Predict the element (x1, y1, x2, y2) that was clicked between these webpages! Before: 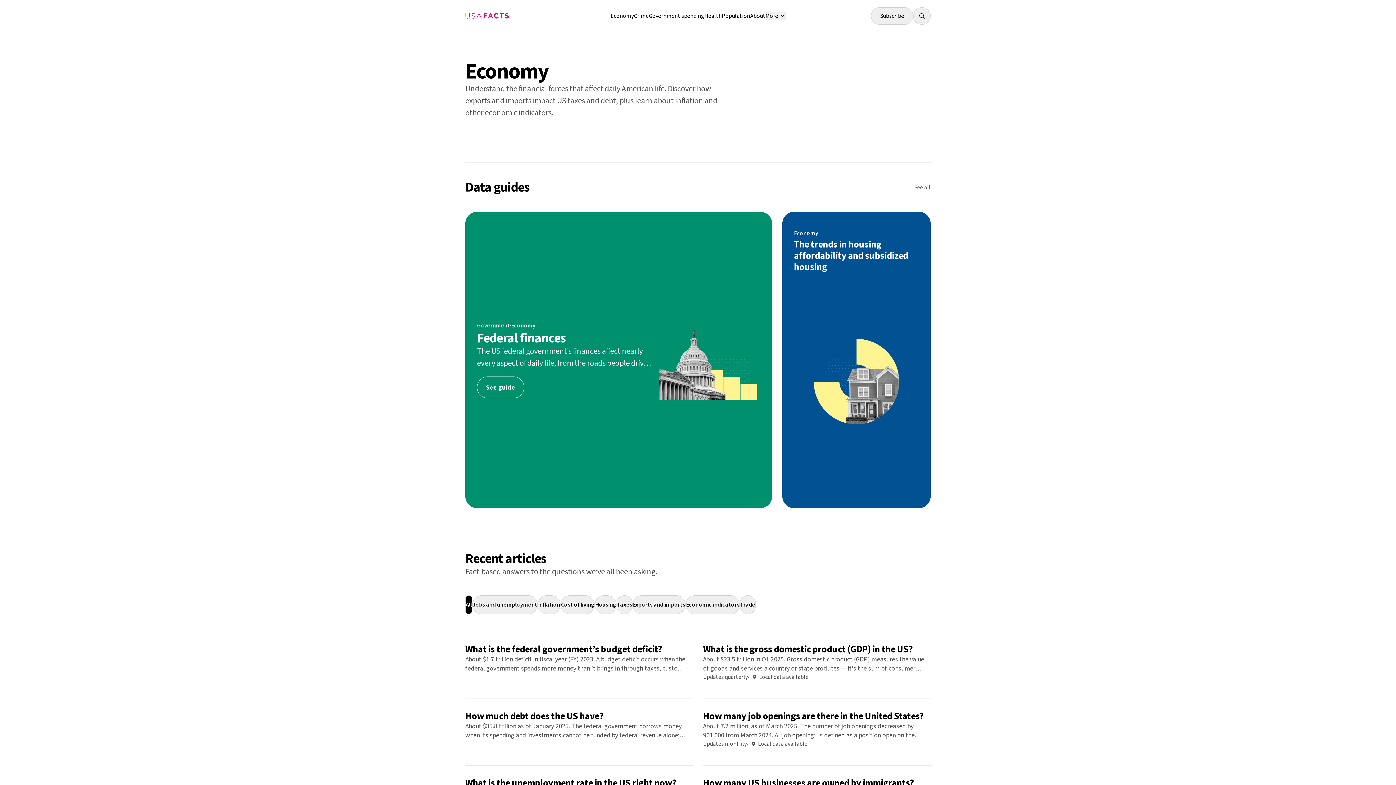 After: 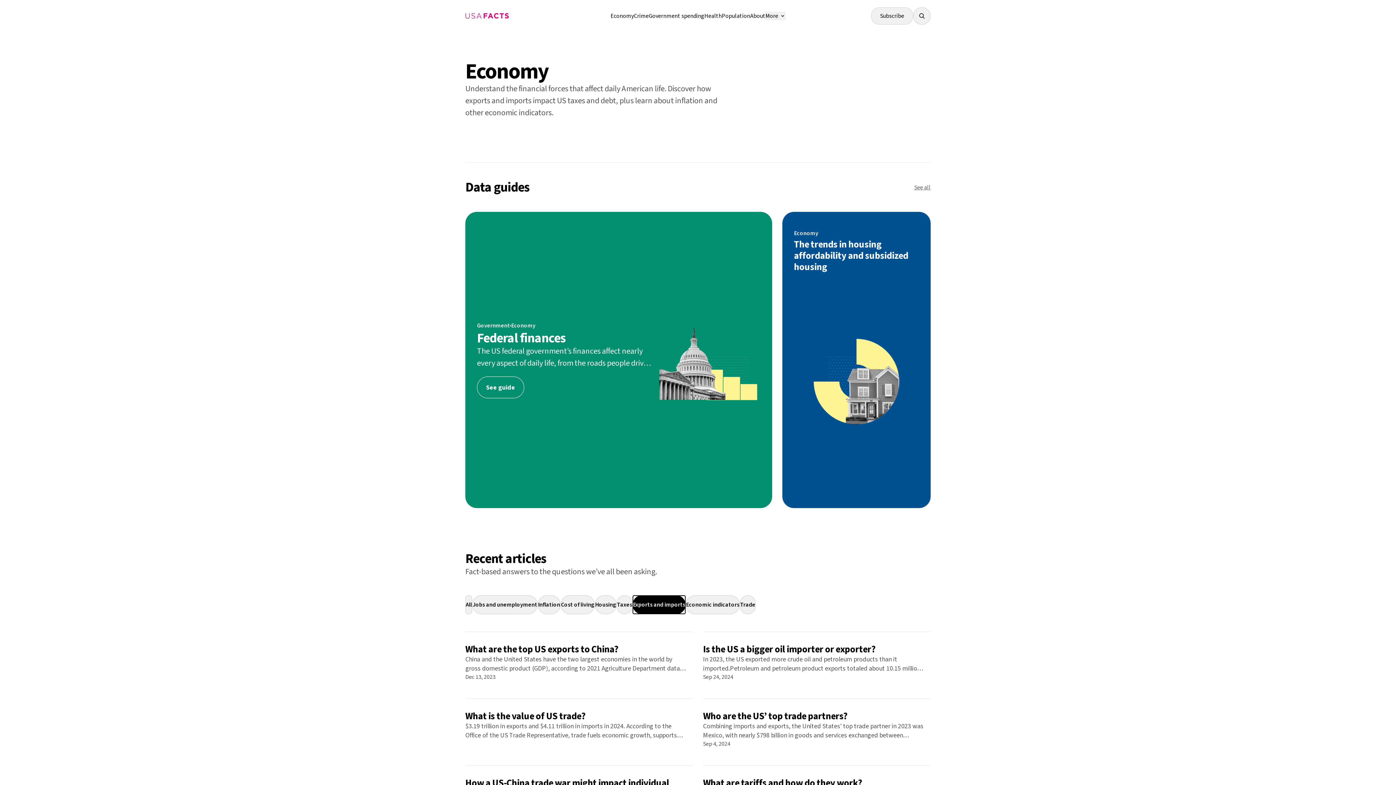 Action: bbox: (632, 410, 685, 429) label: Exports and imports